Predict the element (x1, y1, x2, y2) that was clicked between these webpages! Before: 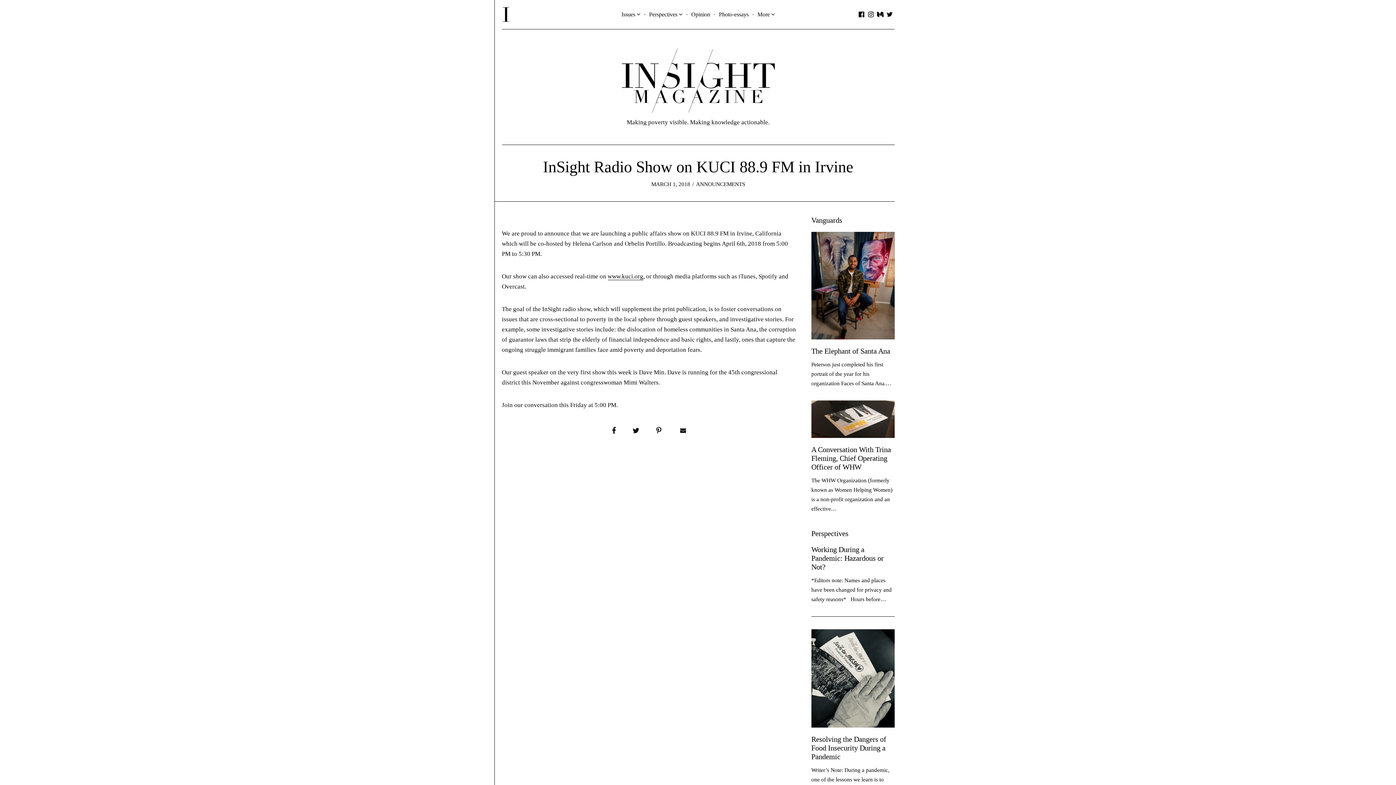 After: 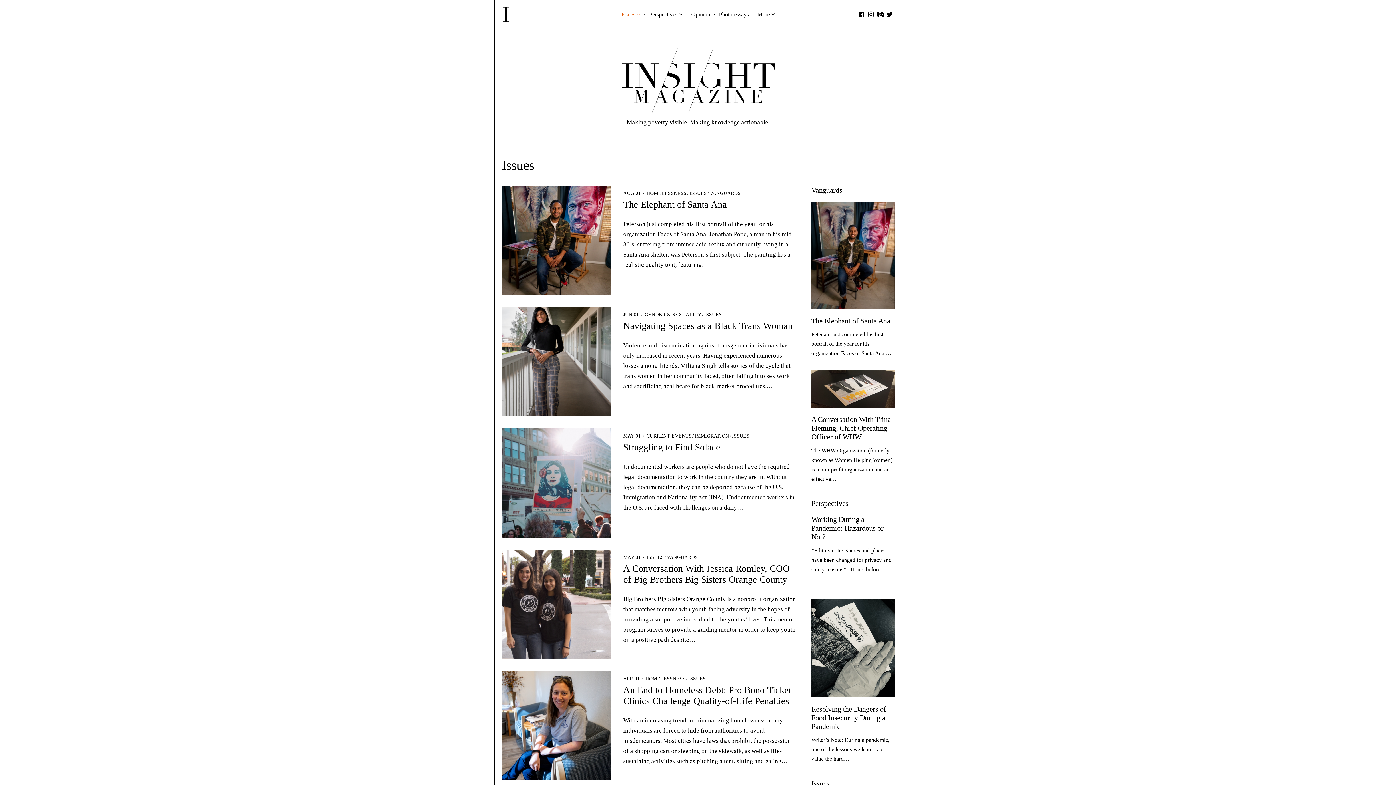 Action: label: Issues bbox: (621, 11, 640, 17)